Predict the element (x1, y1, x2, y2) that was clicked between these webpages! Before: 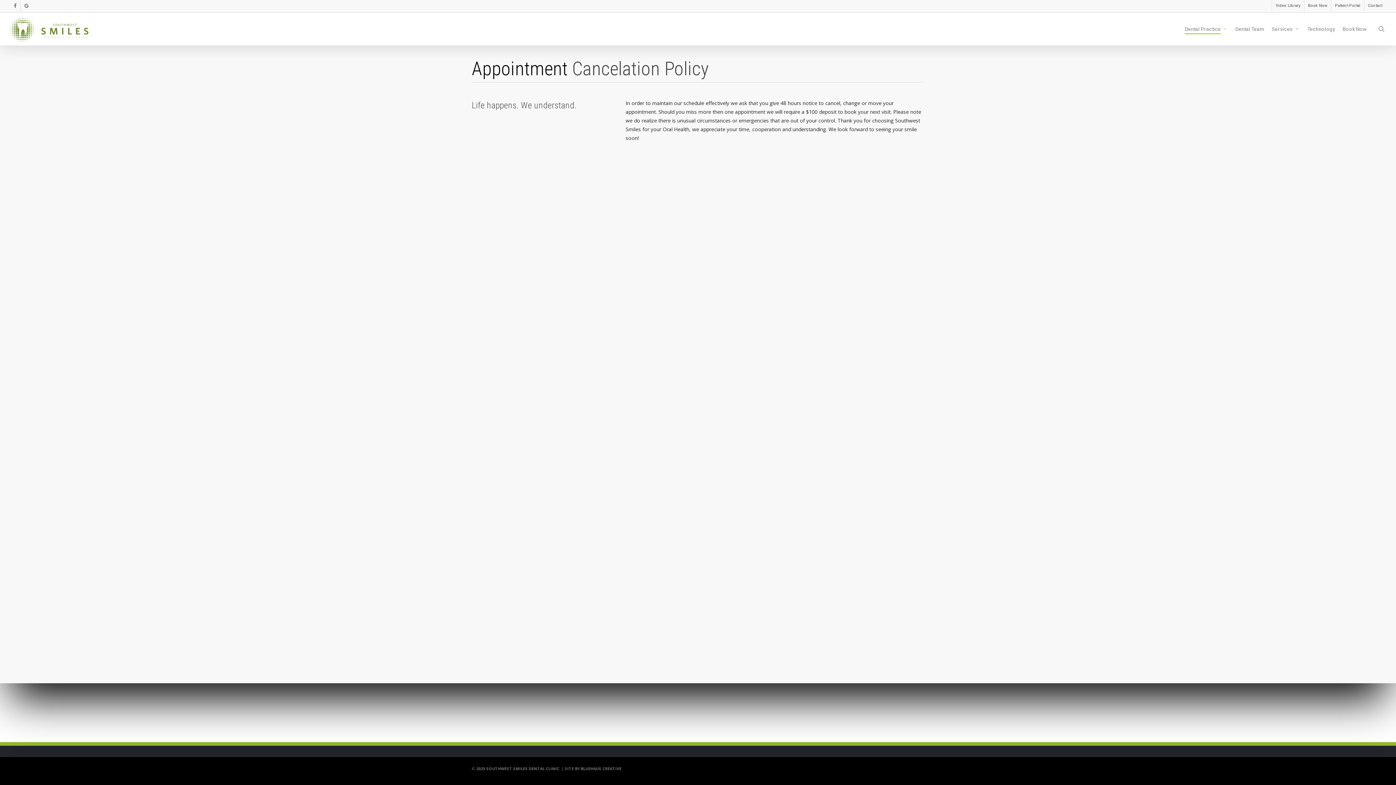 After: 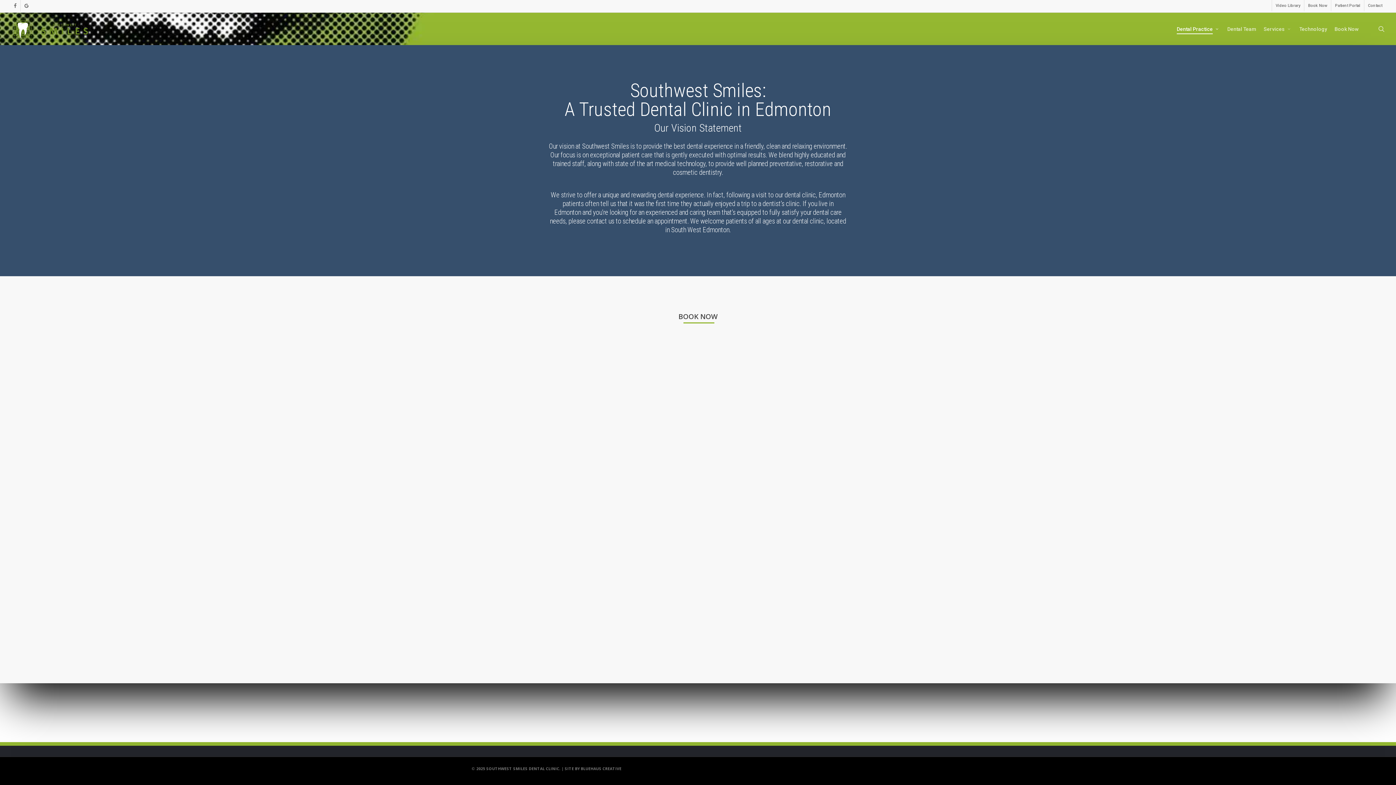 Action: bbox: (1185, 26, 1228, 31) label: Dental Practice